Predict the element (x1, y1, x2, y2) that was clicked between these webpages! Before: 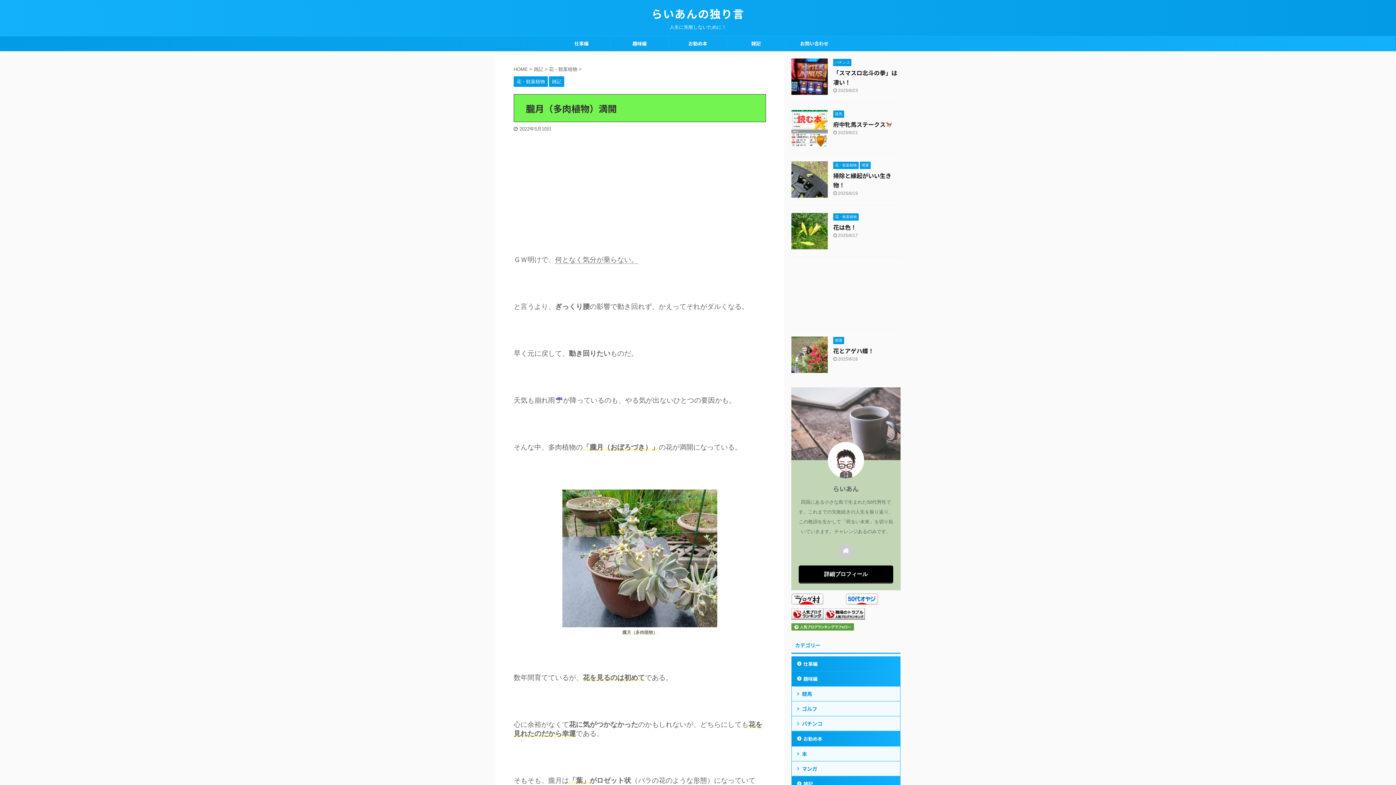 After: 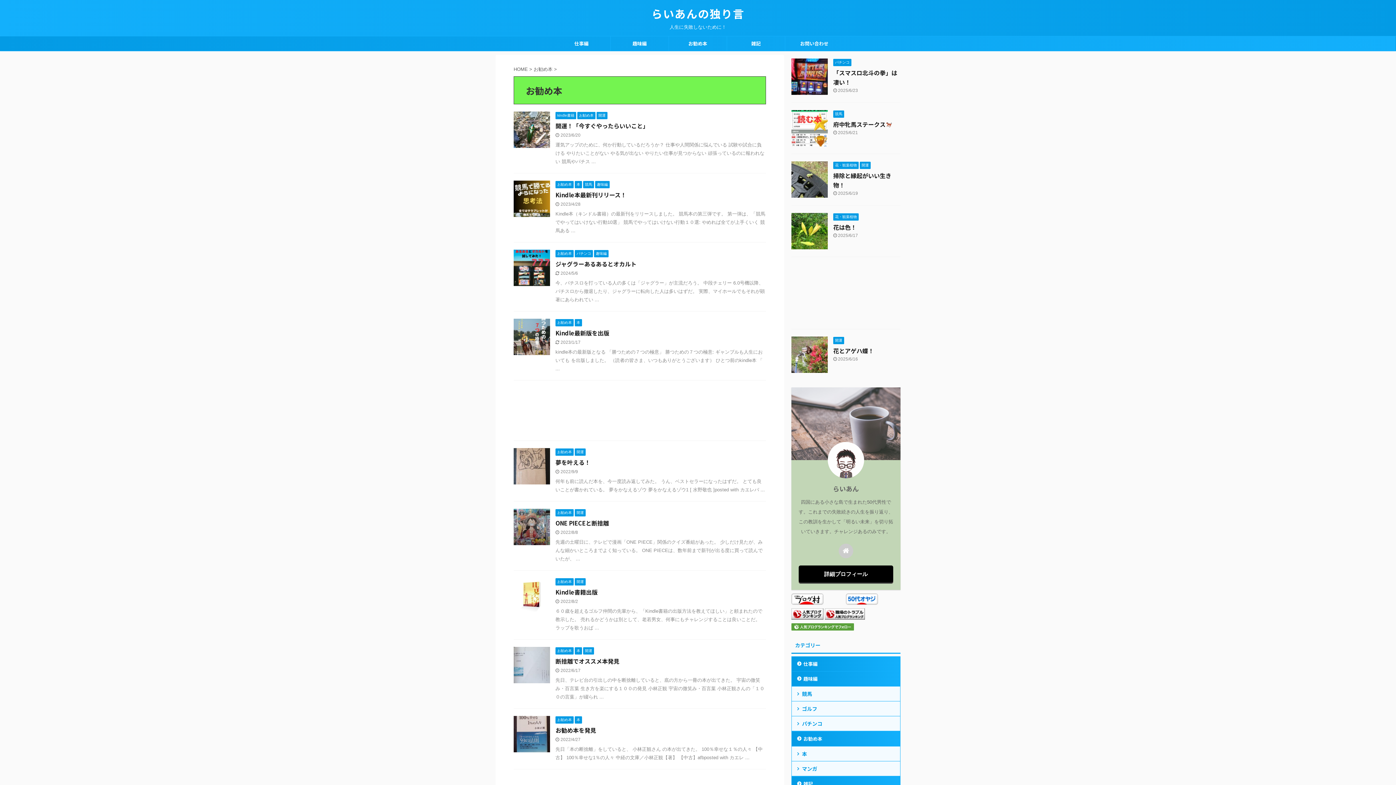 Action: bbox: (669, 36, 726, 50) label: お勧め本